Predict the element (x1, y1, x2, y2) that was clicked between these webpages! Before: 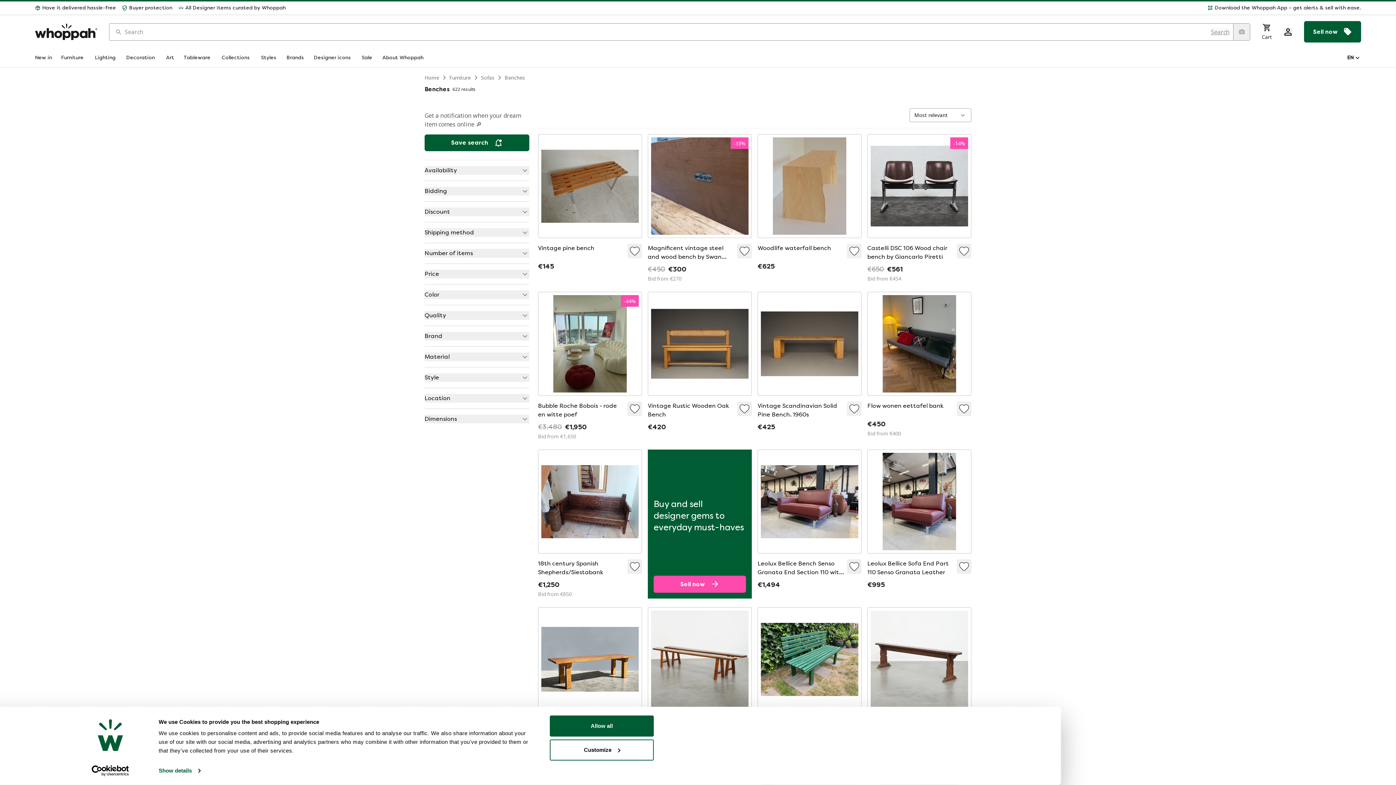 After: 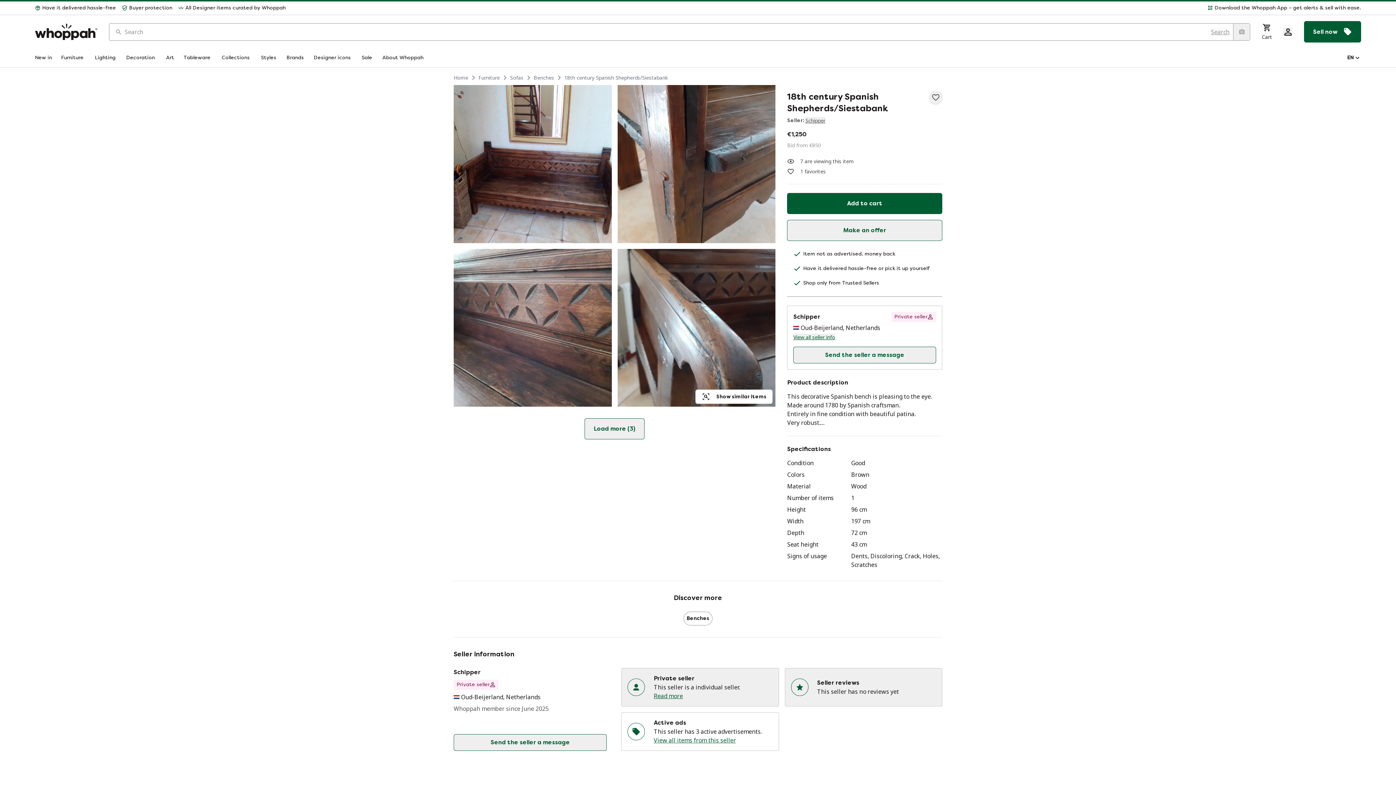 Action: label: Add to favorites bbox: (627, 559, 642, 574)